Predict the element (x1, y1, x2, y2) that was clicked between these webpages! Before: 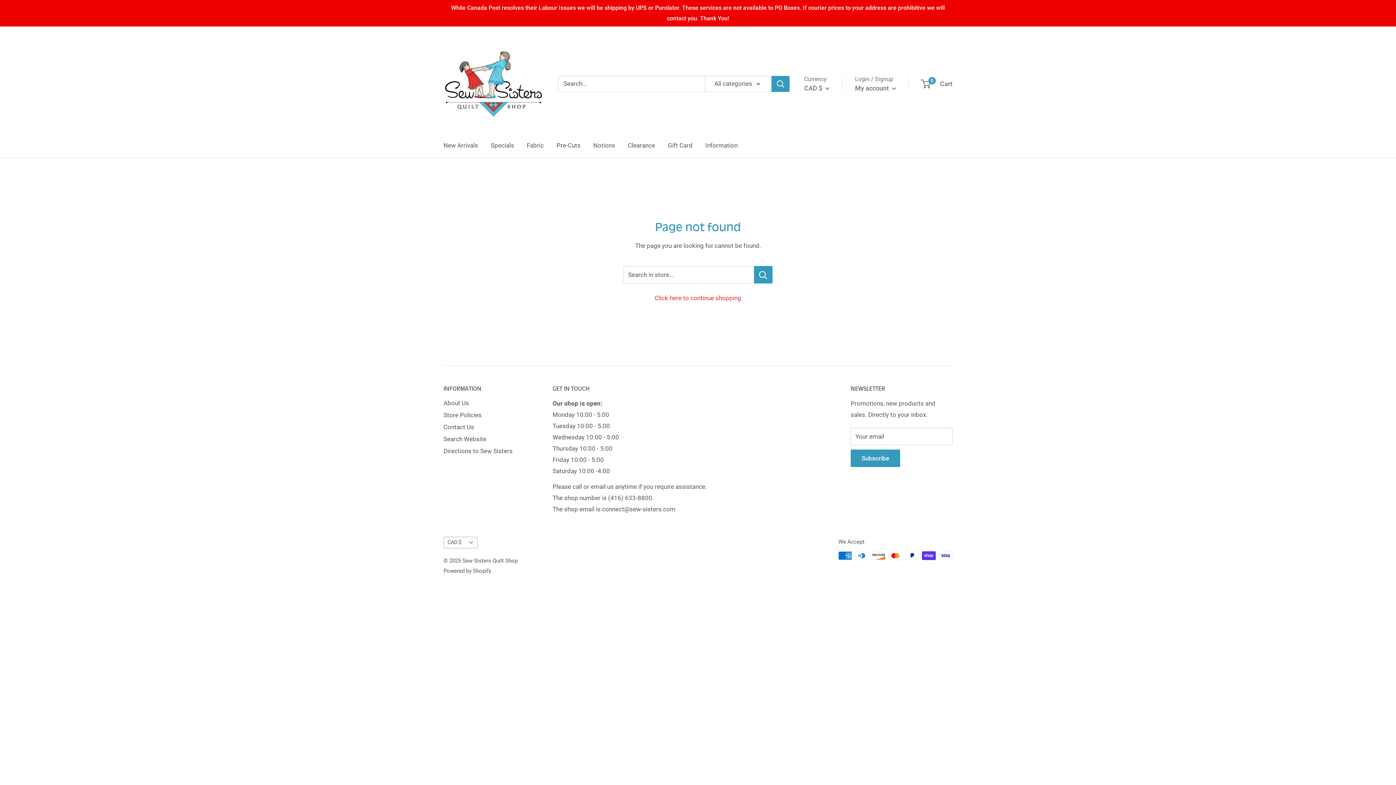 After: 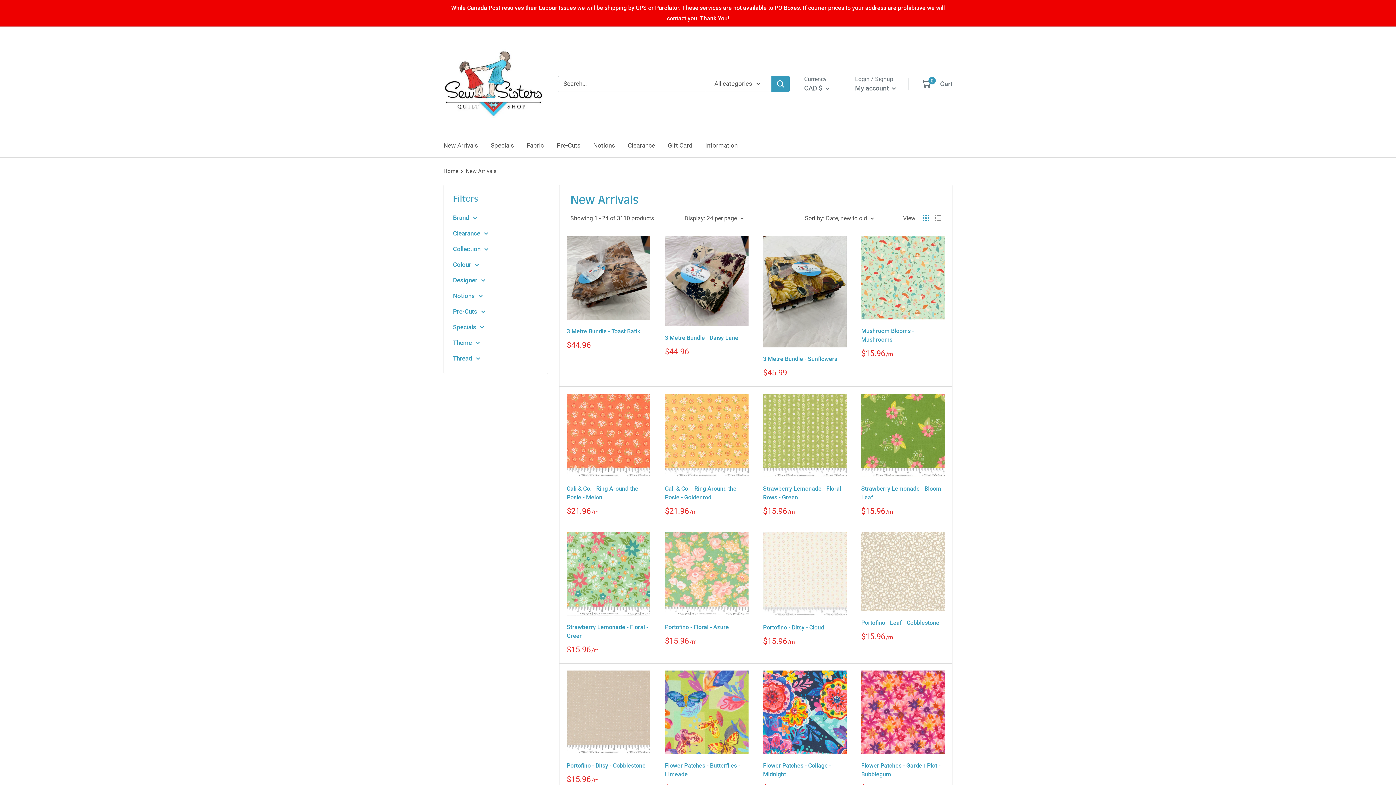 Action: label: New Arrivals bbox: (443, 140, 478, 151)